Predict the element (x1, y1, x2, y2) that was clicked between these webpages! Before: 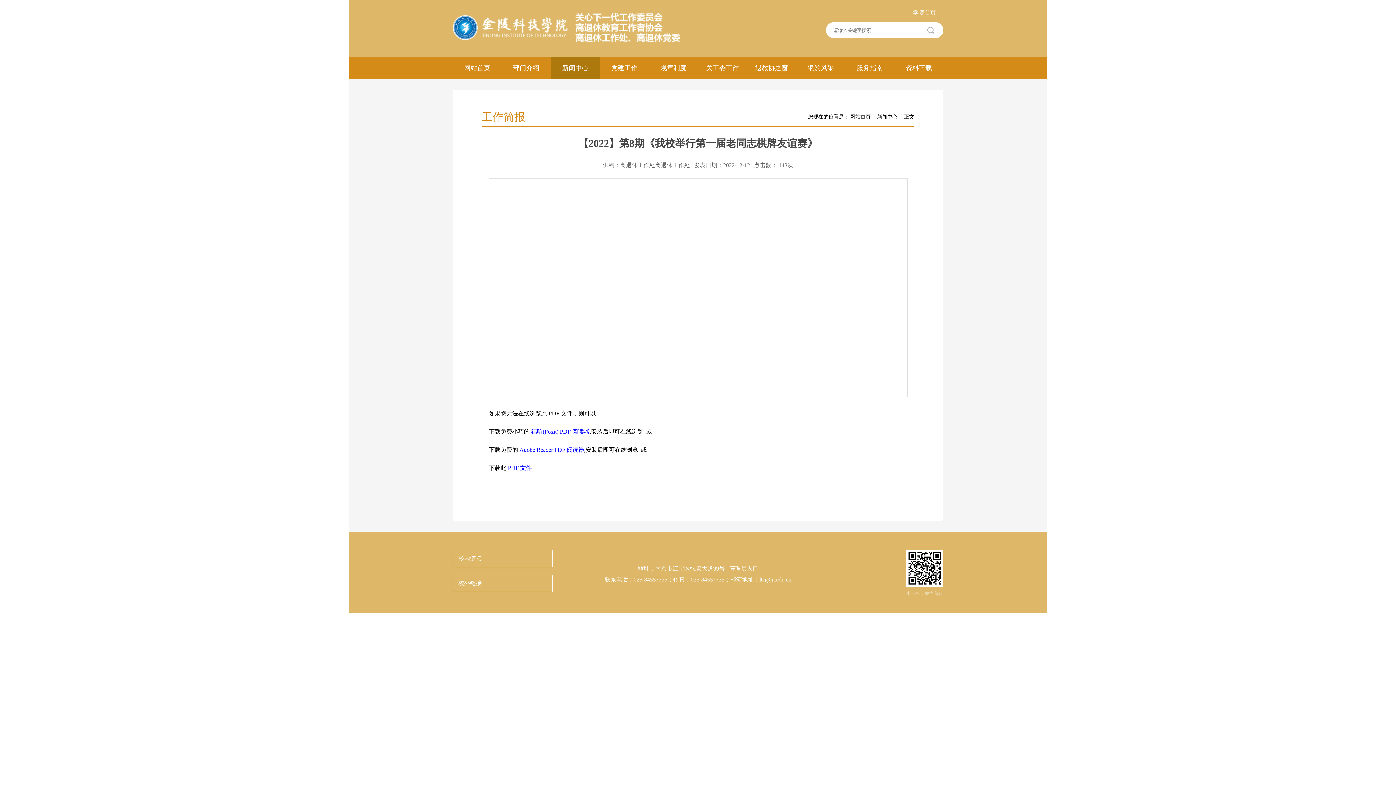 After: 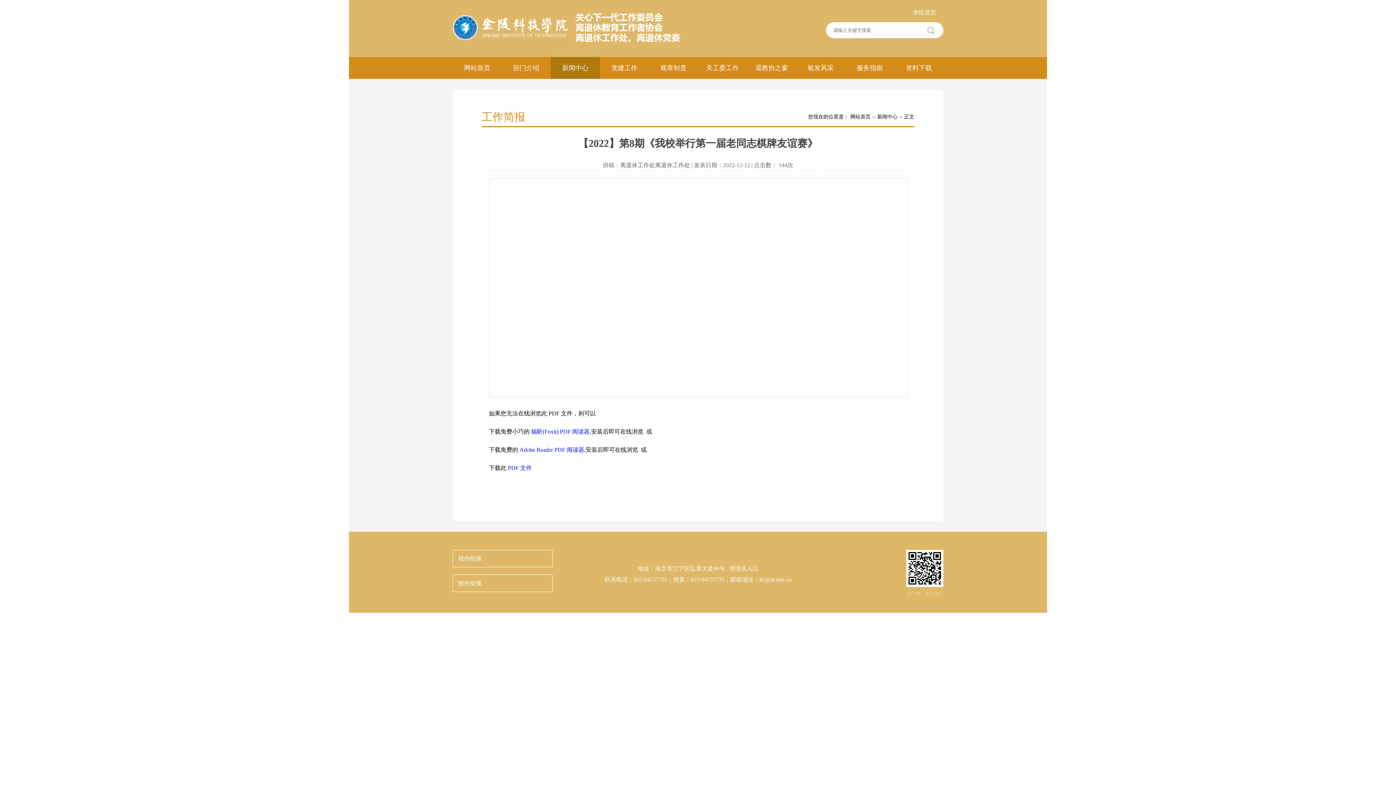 Action: bbox: (918, 22, 943, 38)